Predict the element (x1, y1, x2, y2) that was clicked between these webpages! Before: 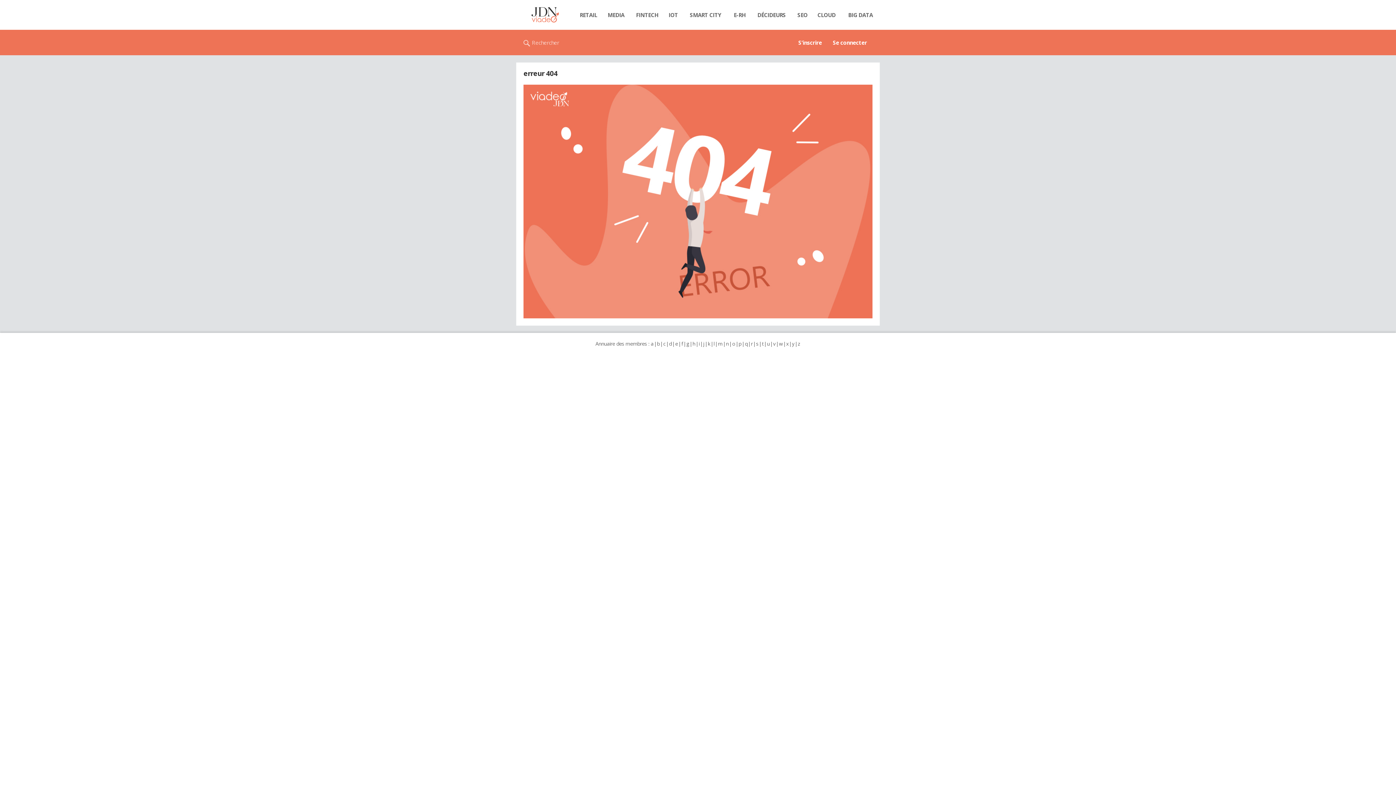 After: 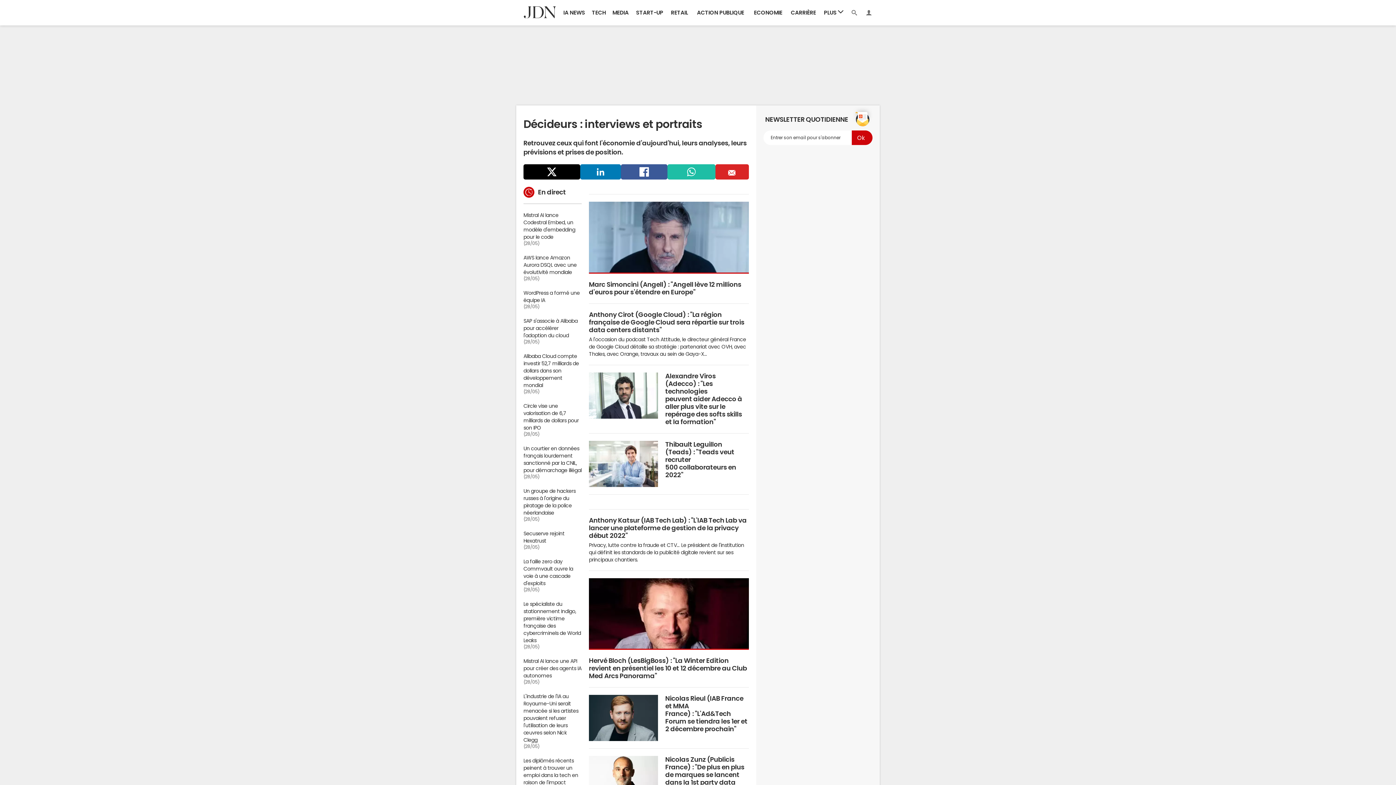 Action: bbox: (750, 7, 793, 22) label: DÉCIDEURS